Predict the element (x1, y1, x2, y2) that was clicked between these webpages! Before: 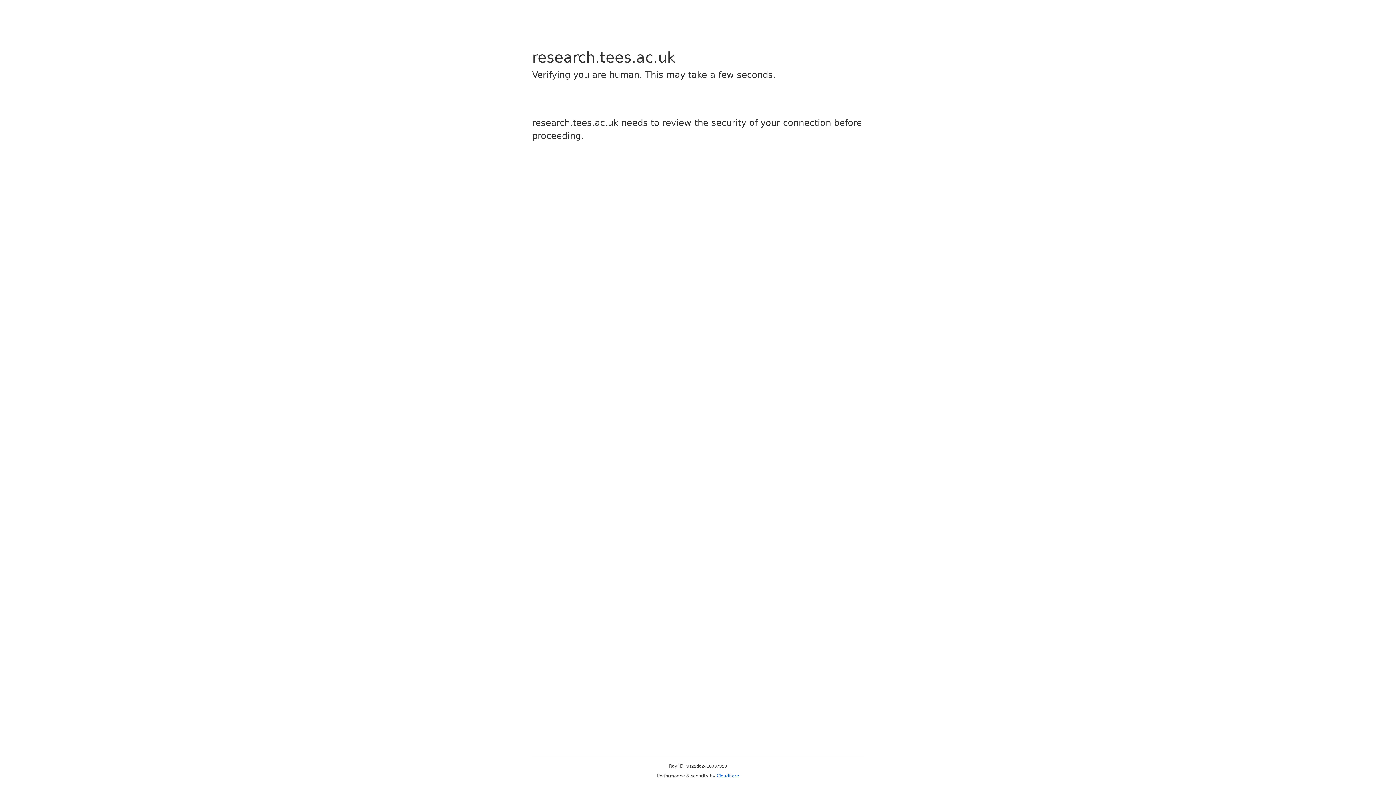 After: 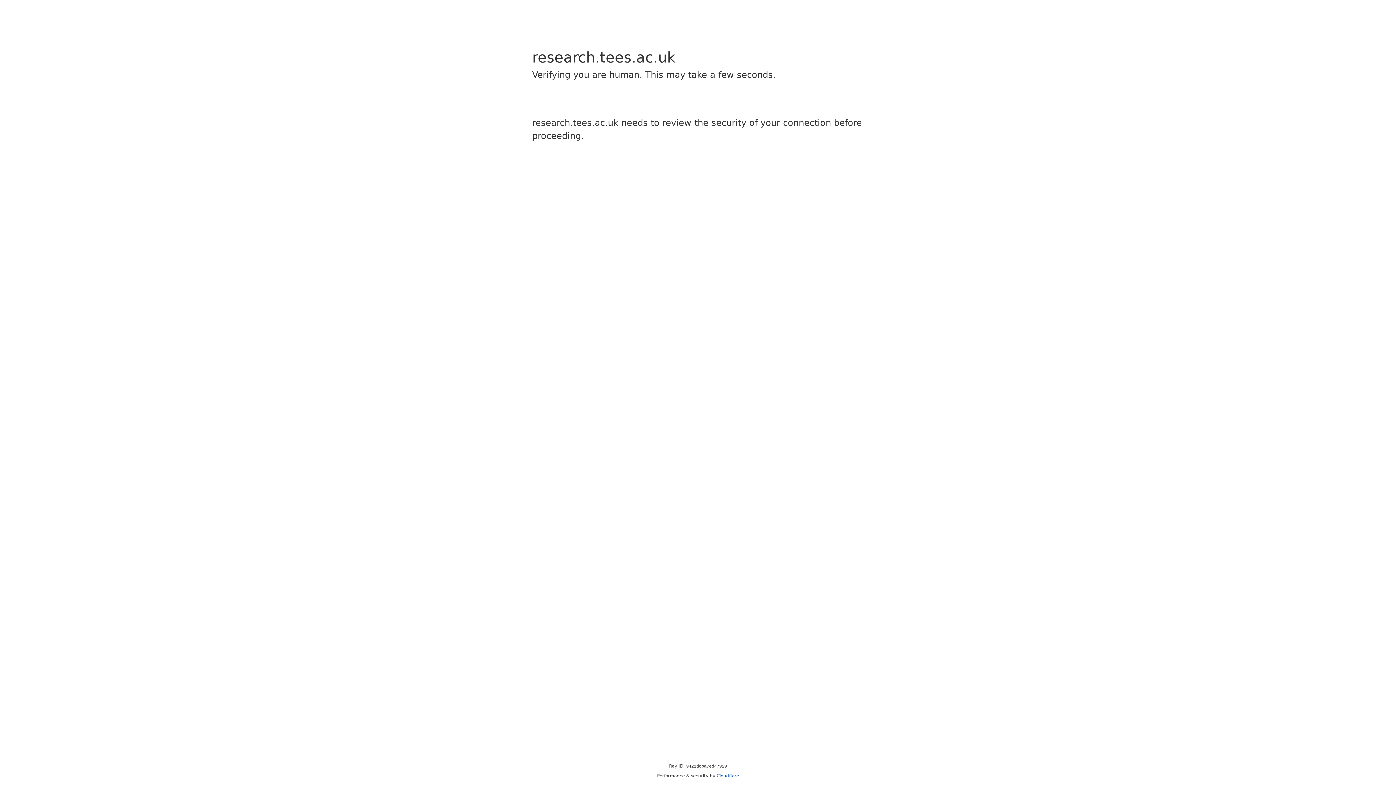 Action: bbox: (716, 773, 739, 778) label: Cloudflare